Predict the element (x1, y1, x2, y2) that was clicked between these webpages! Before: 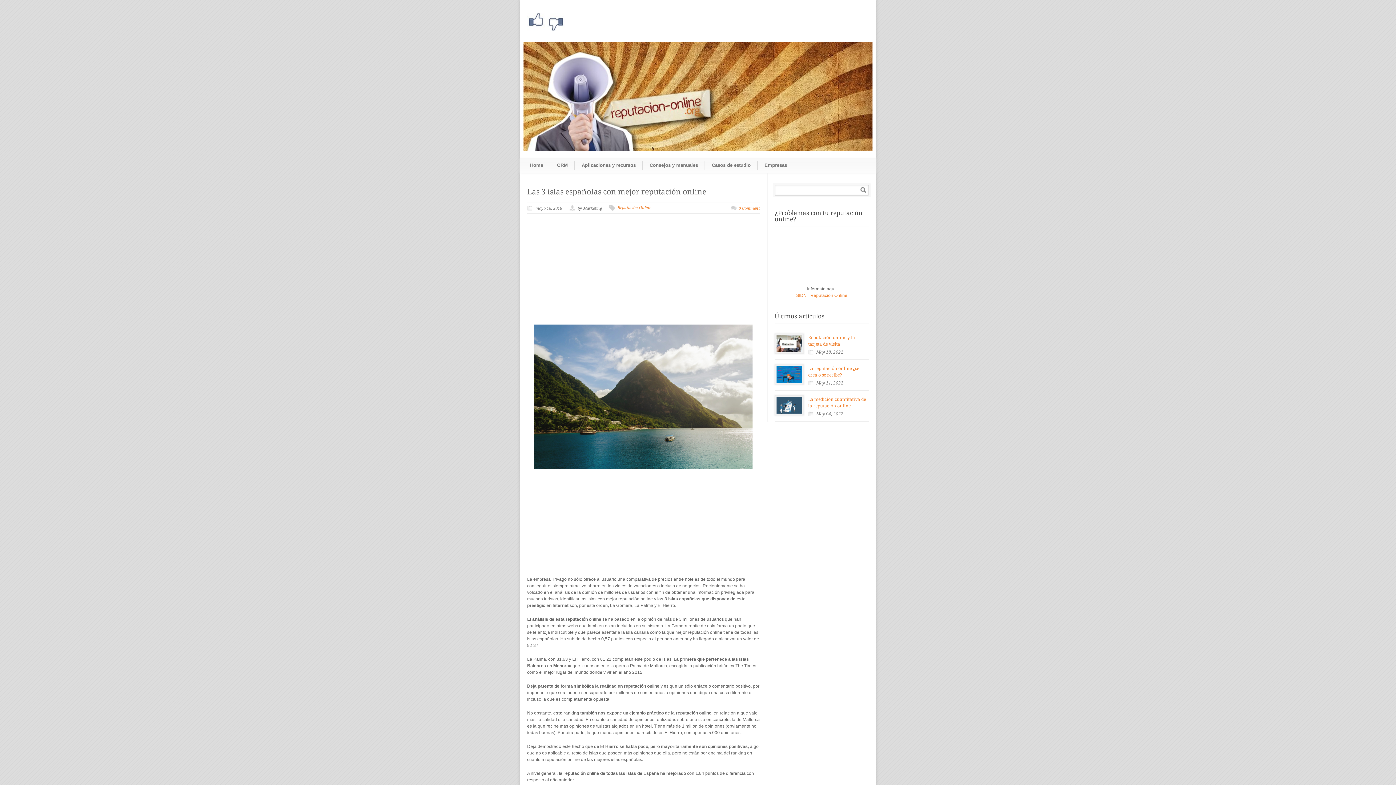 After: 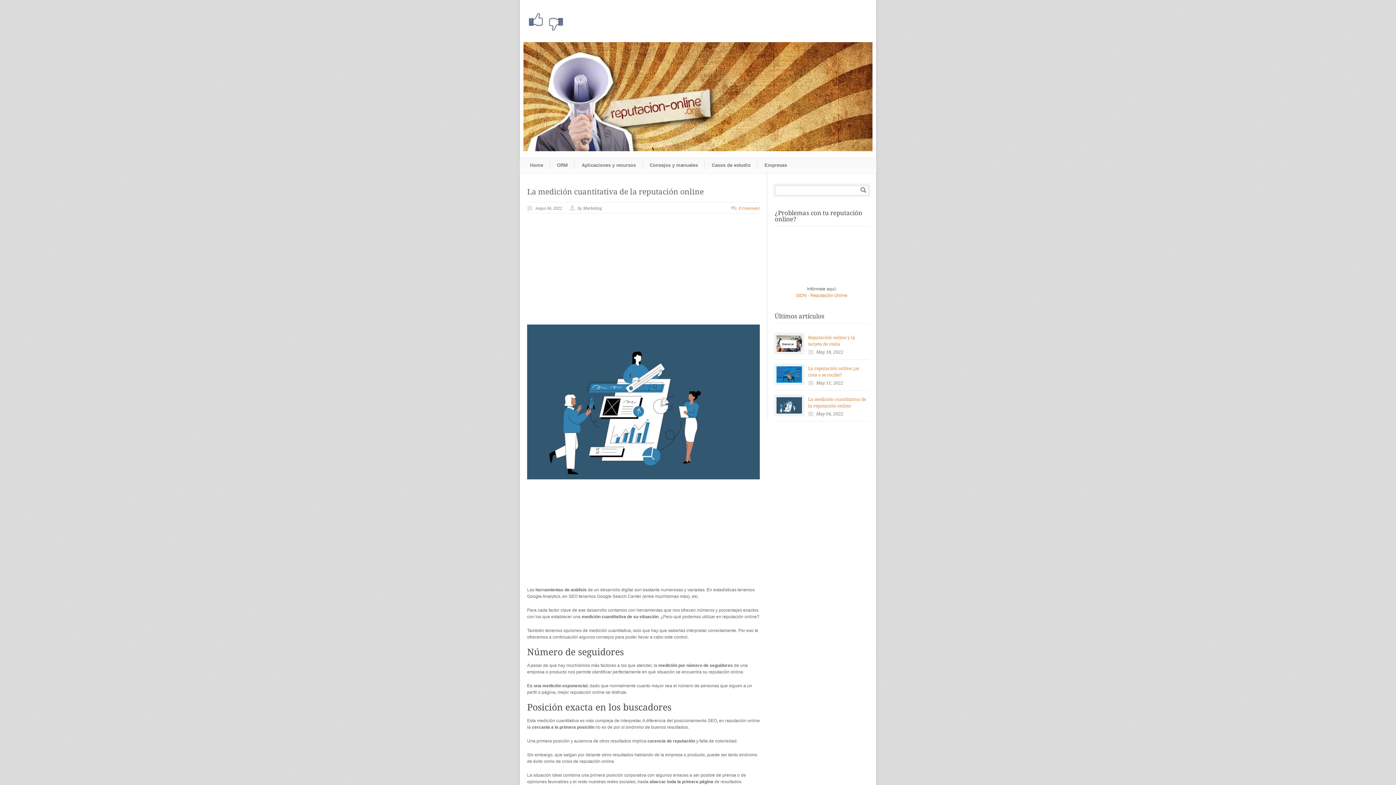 Action: bbox: (776, 397, 802, 413)